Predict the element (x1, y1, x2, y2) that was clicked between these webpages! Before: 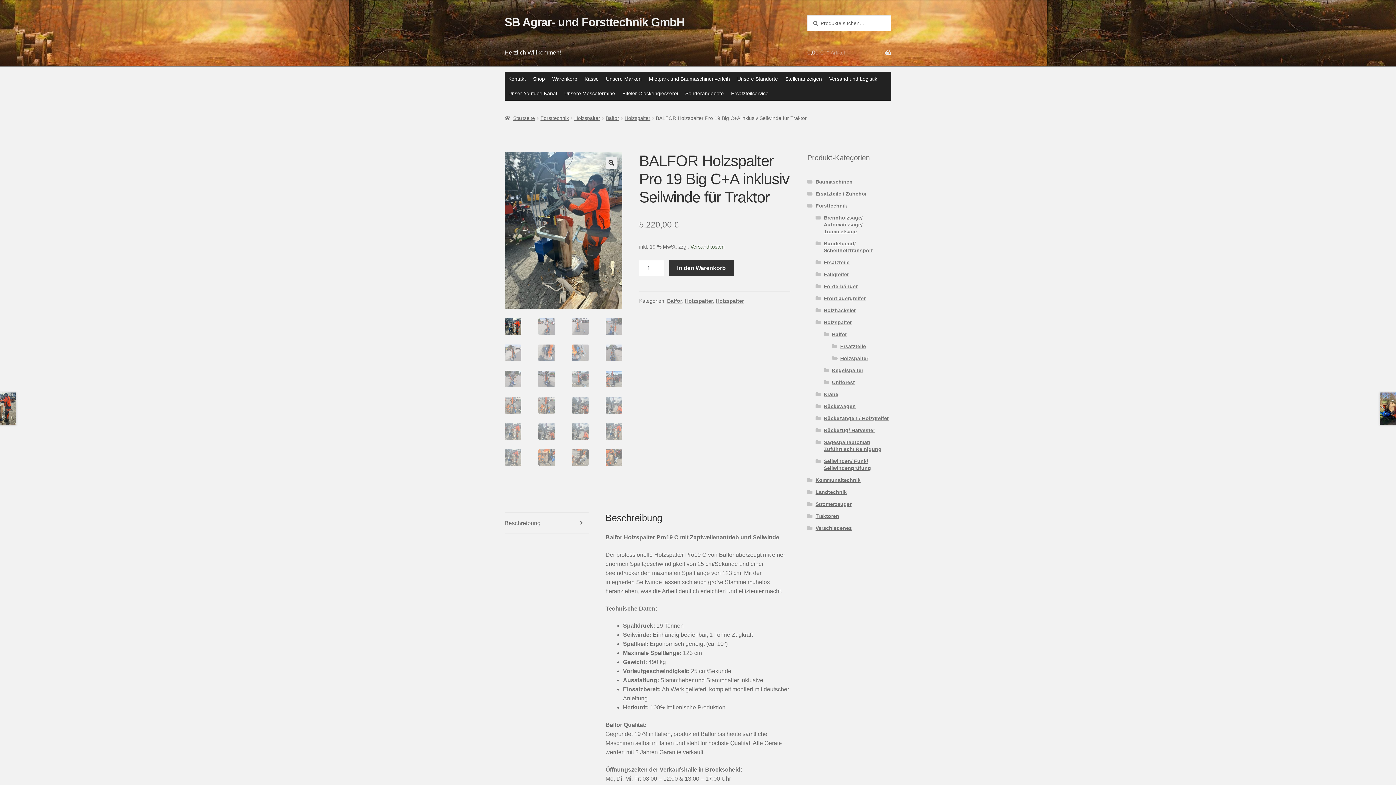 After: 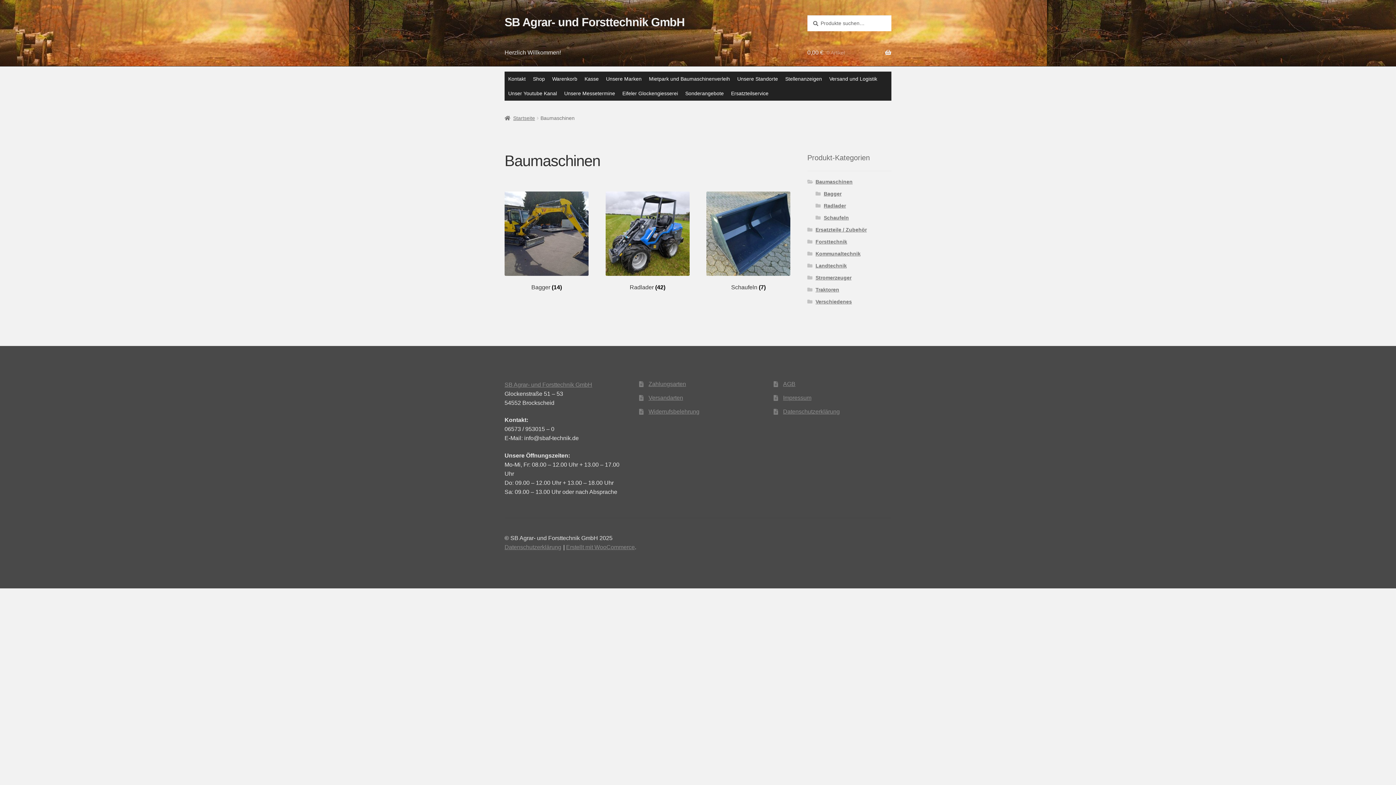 Action: bbox: (815, 178, 852, 184) label: Baumaschinen